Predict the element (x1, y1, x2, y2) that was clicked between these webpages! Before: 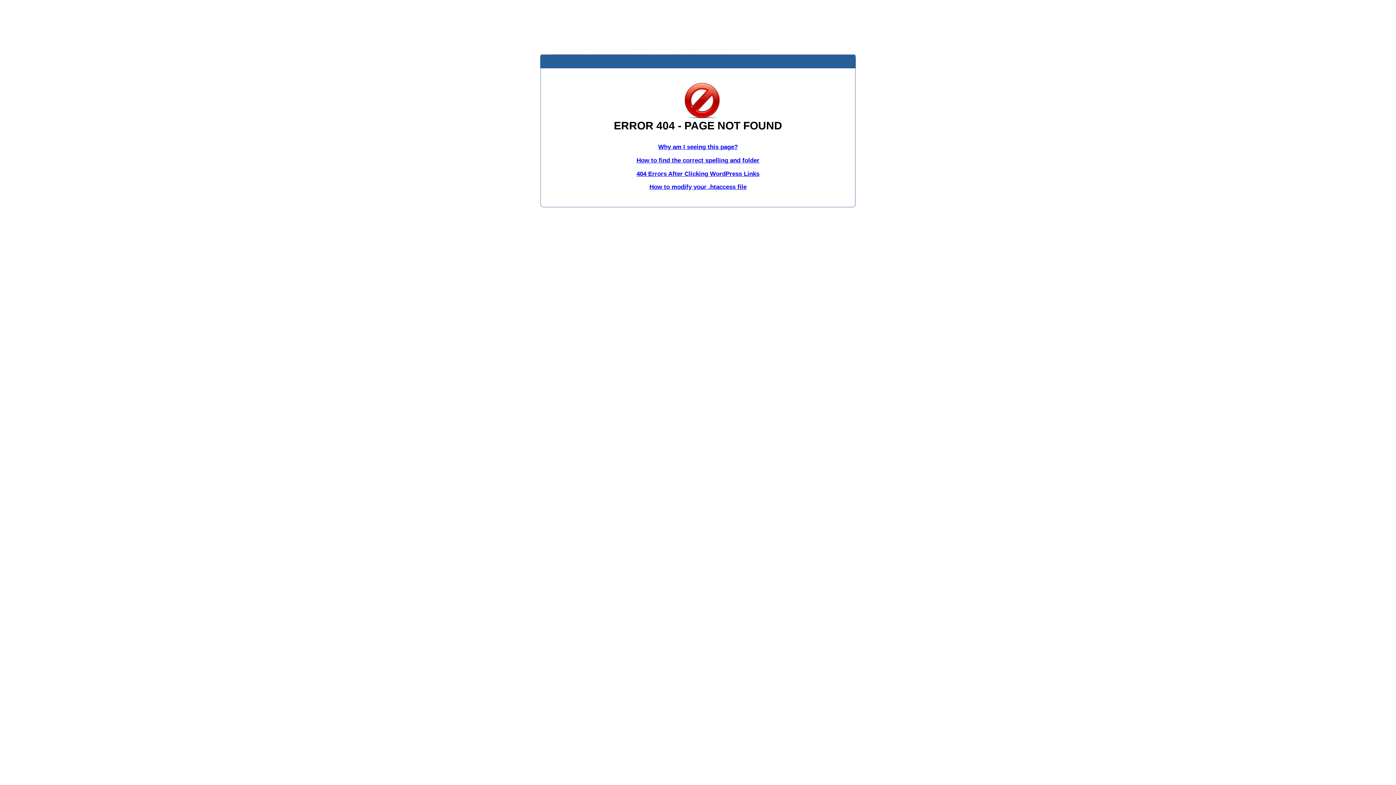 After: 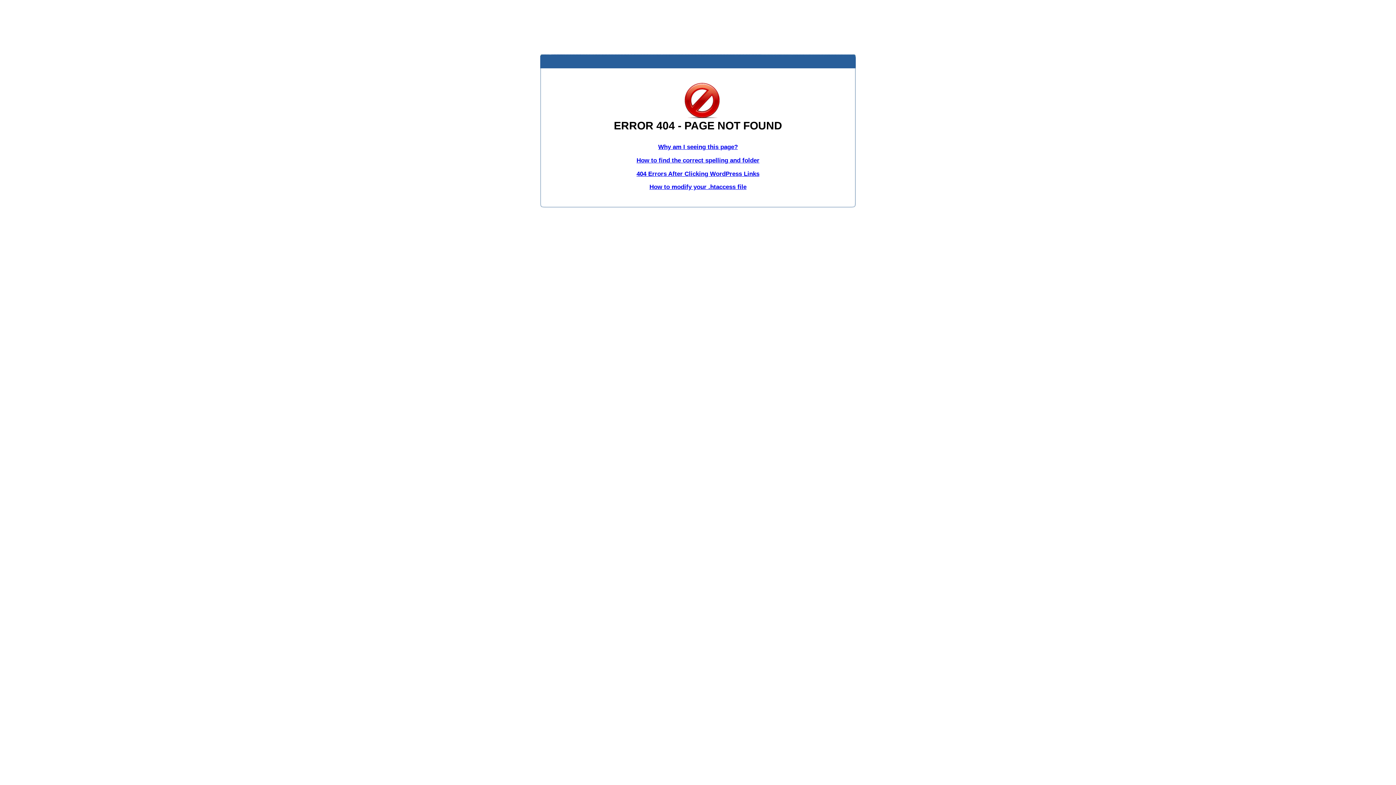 Action: label: How to modify your .htaccess file bbox: (649, 183, 746, 190)